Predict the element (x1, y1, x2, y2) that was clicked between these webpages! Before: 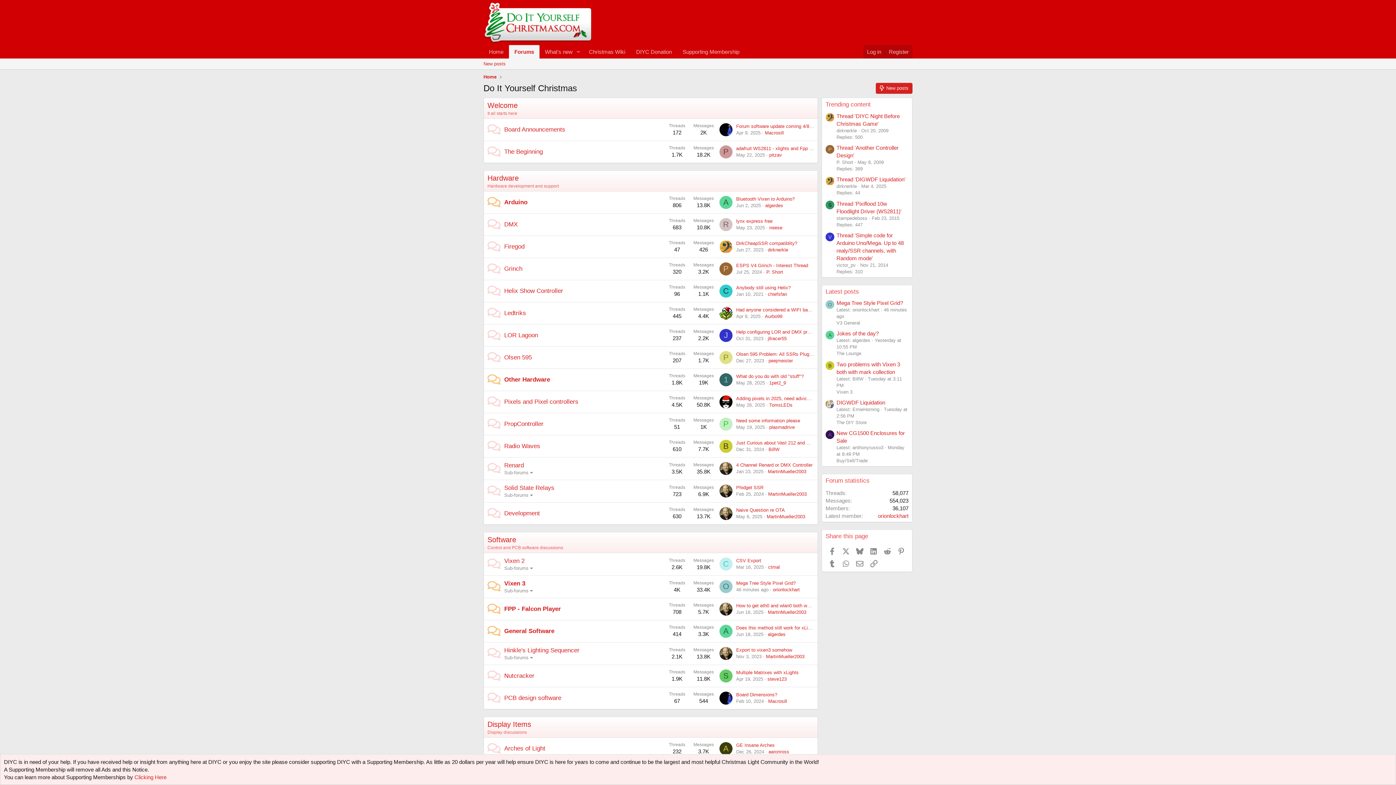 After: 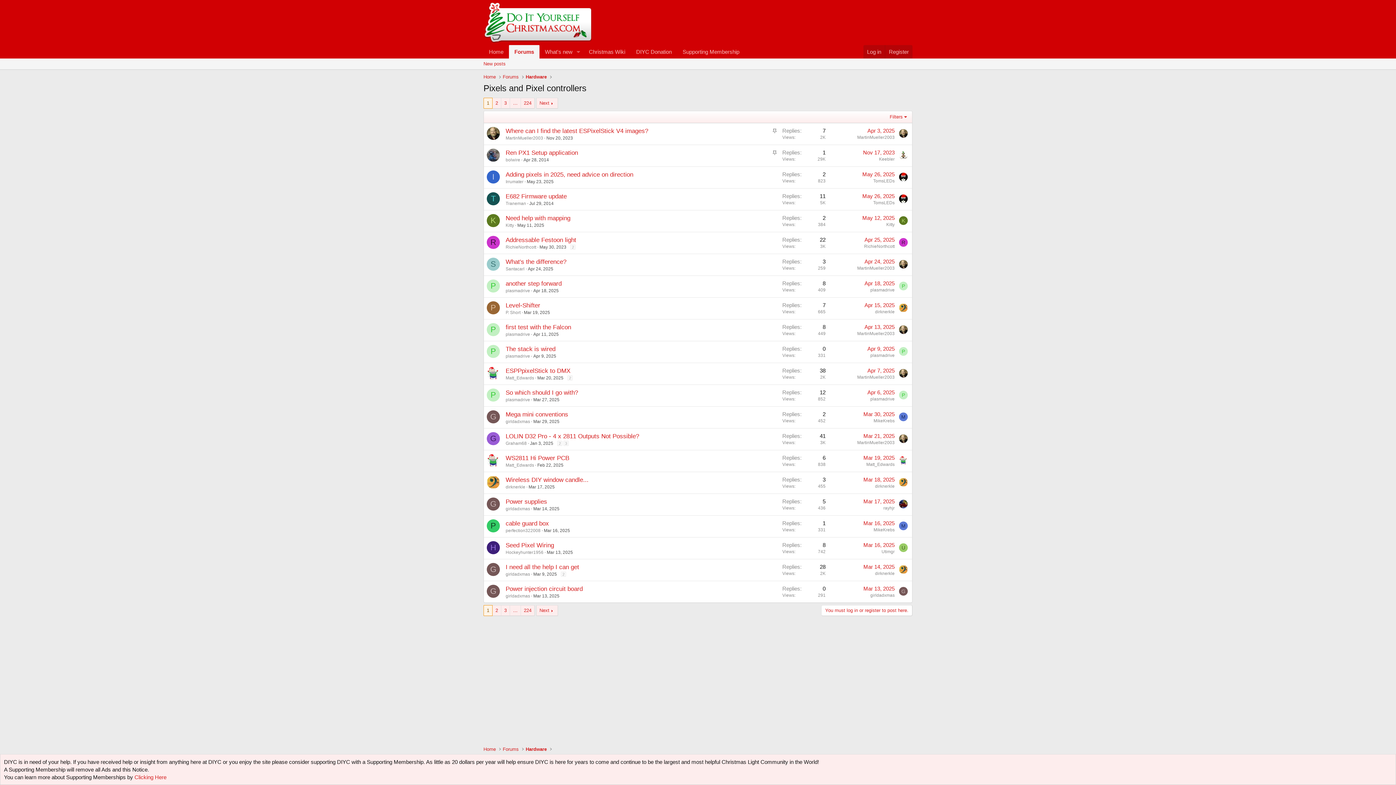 Action: bbox: (504, 398, 578, 405) label: Pixels and Pixel controllers